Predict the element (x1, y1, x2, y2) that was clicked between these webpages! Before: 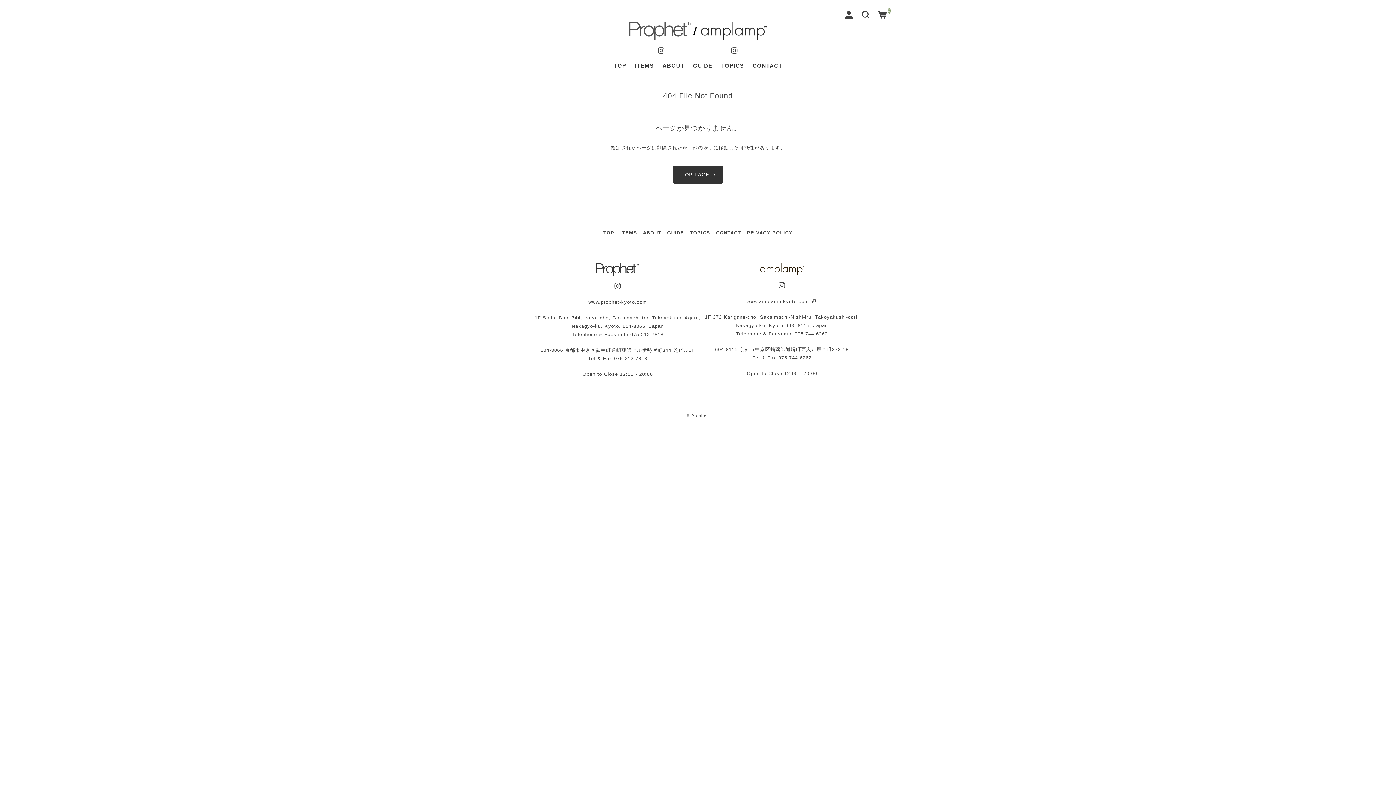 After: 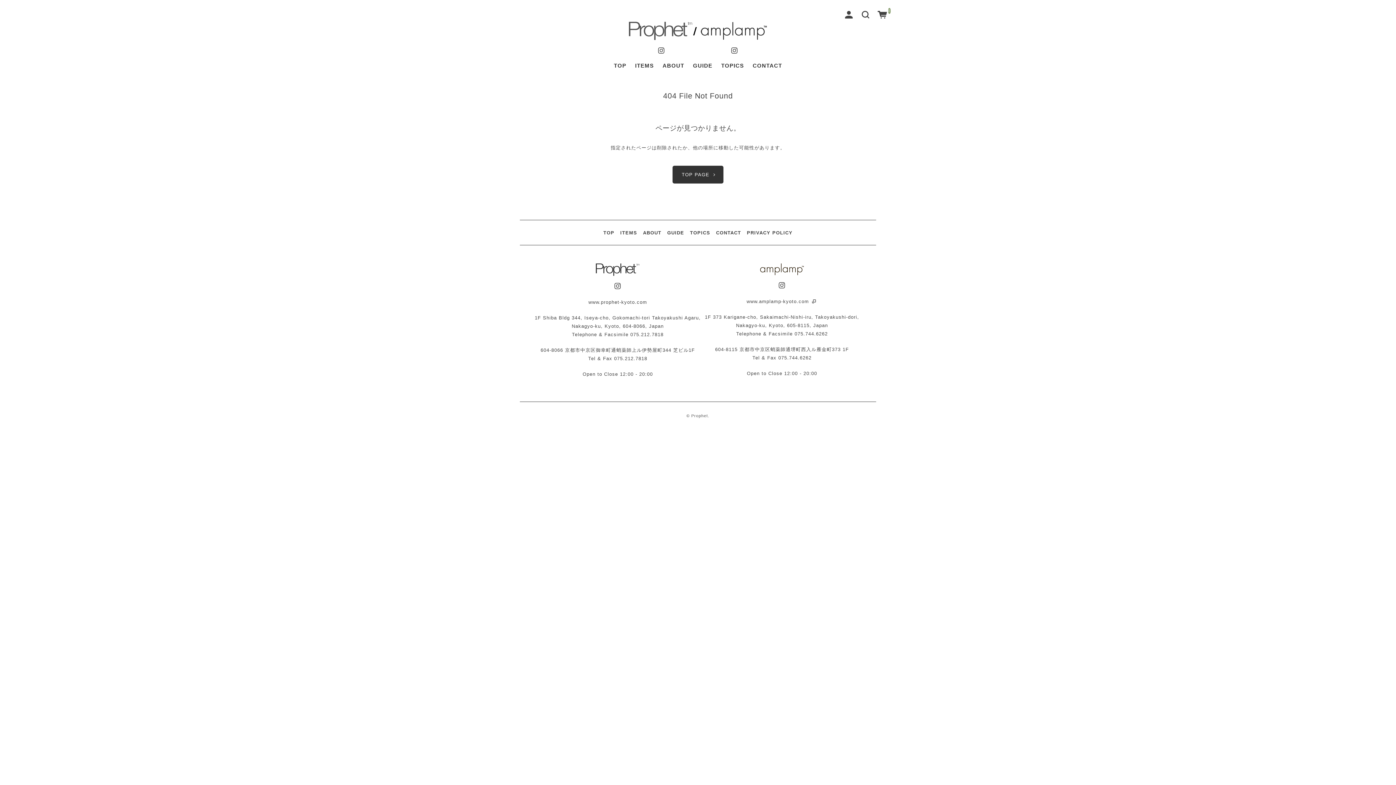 Action: label: www.amplamp-kyoto.com  bbox: (746, 298, 817, 304)